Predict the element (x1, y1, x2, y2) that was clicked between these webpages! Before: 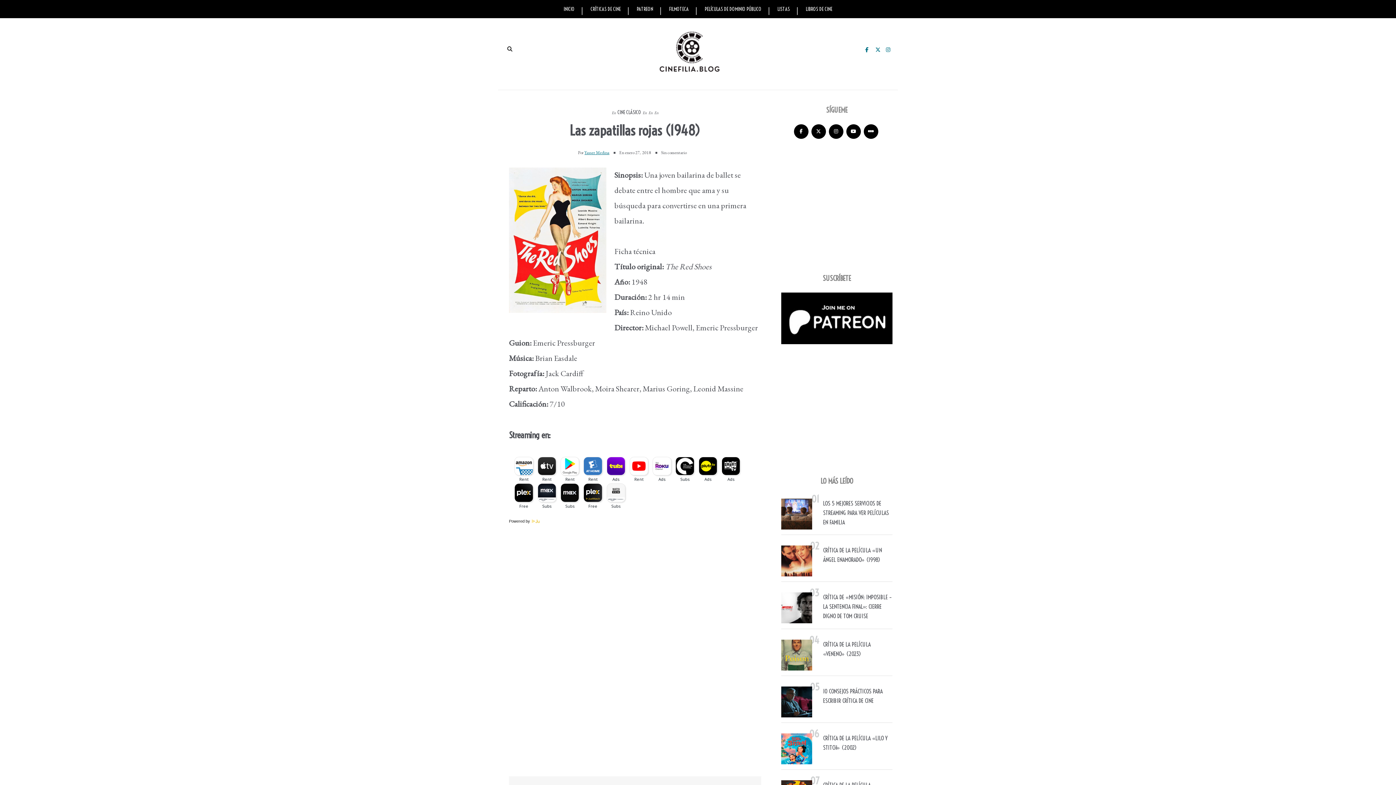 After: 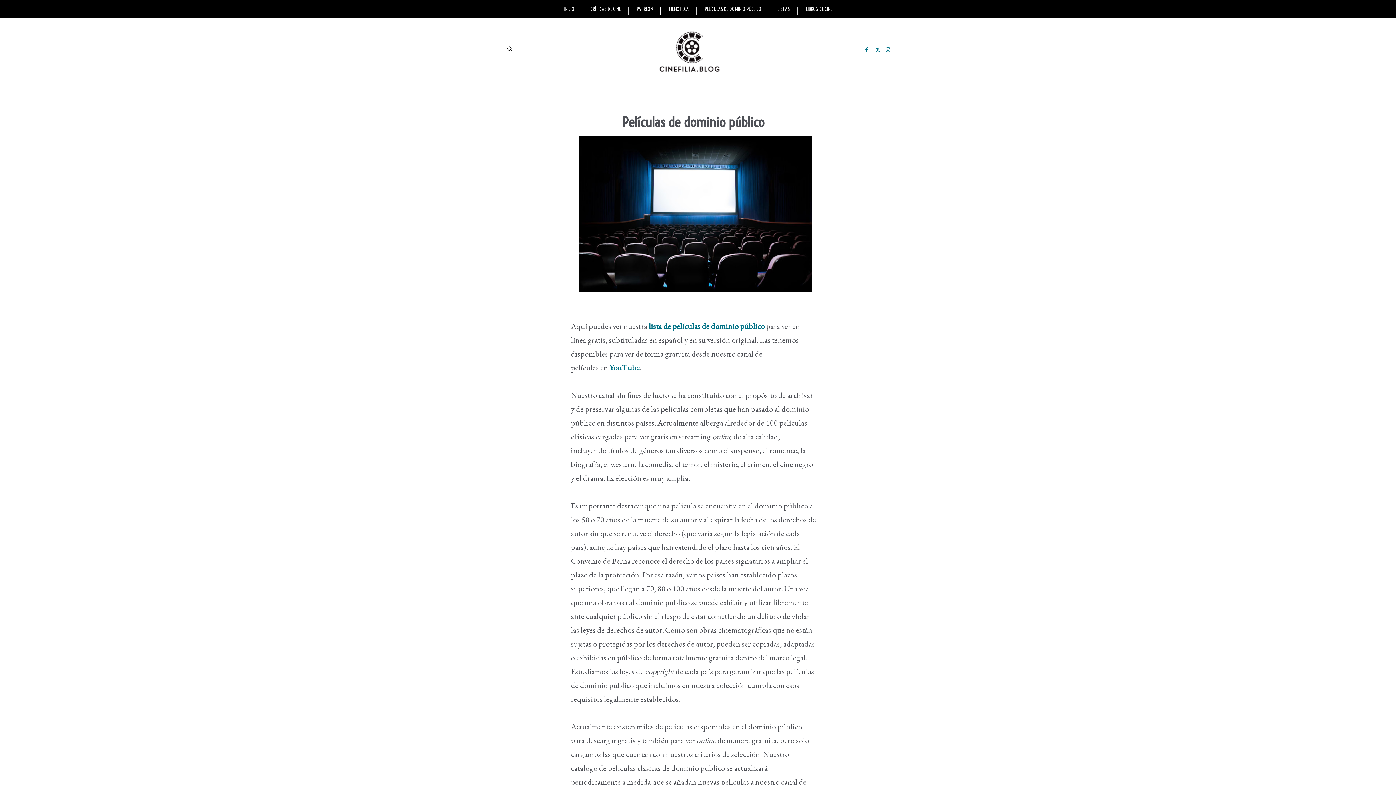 Action: label: PELÍCULAS DE DOMINIO PÚBLICO bbox: (697, 0, 768, 18)